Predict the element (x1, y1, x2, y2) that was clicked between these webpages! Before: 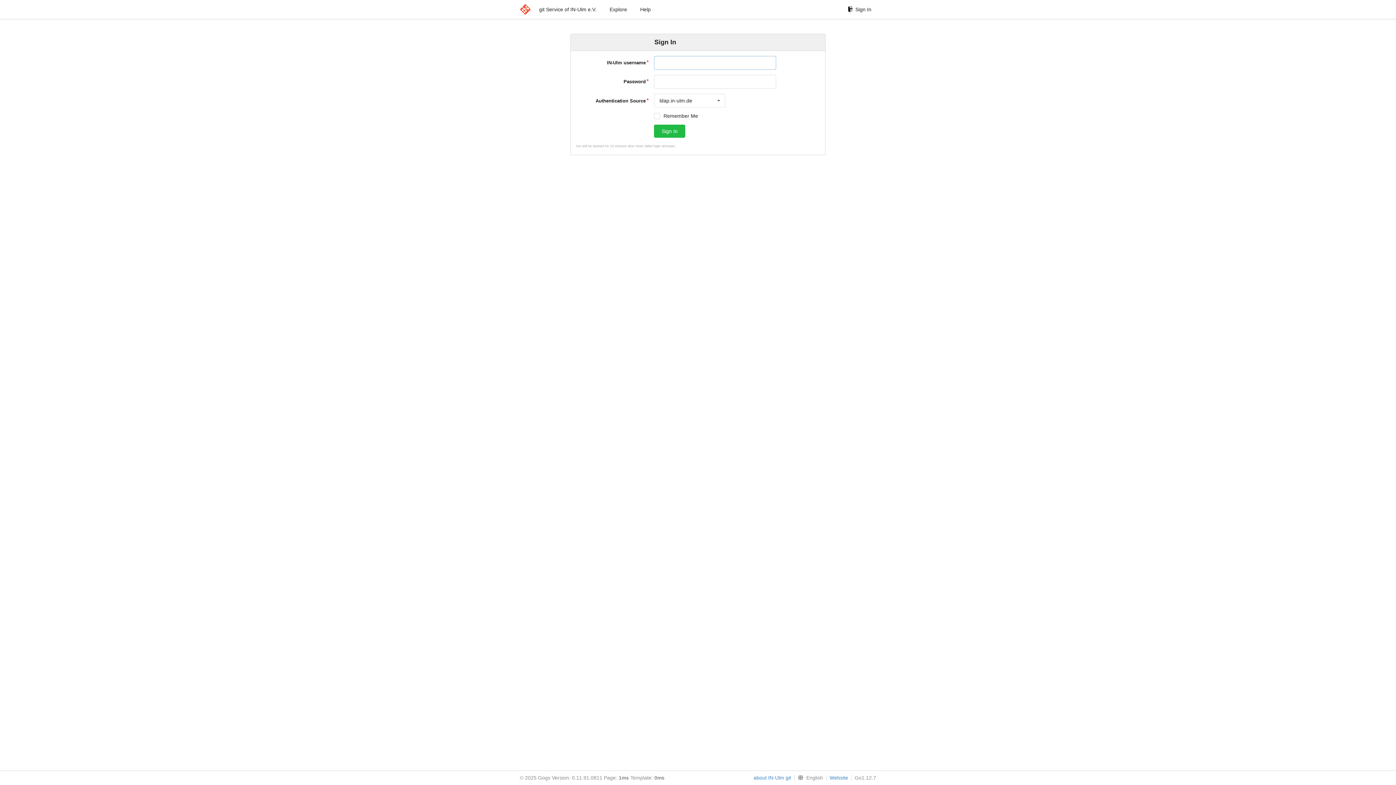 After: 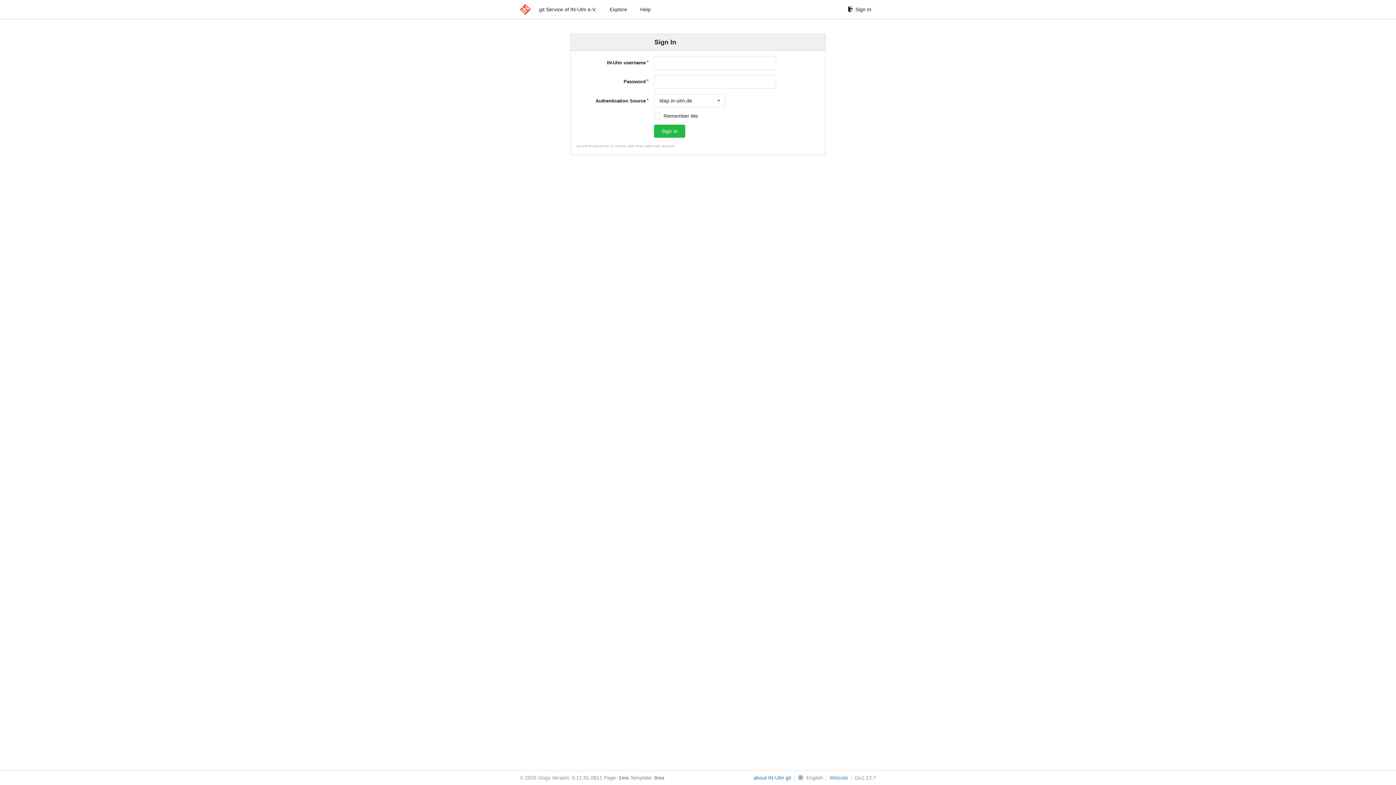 Action: label: about IN-Ulm git bbox: (750, 775, 791, 781)